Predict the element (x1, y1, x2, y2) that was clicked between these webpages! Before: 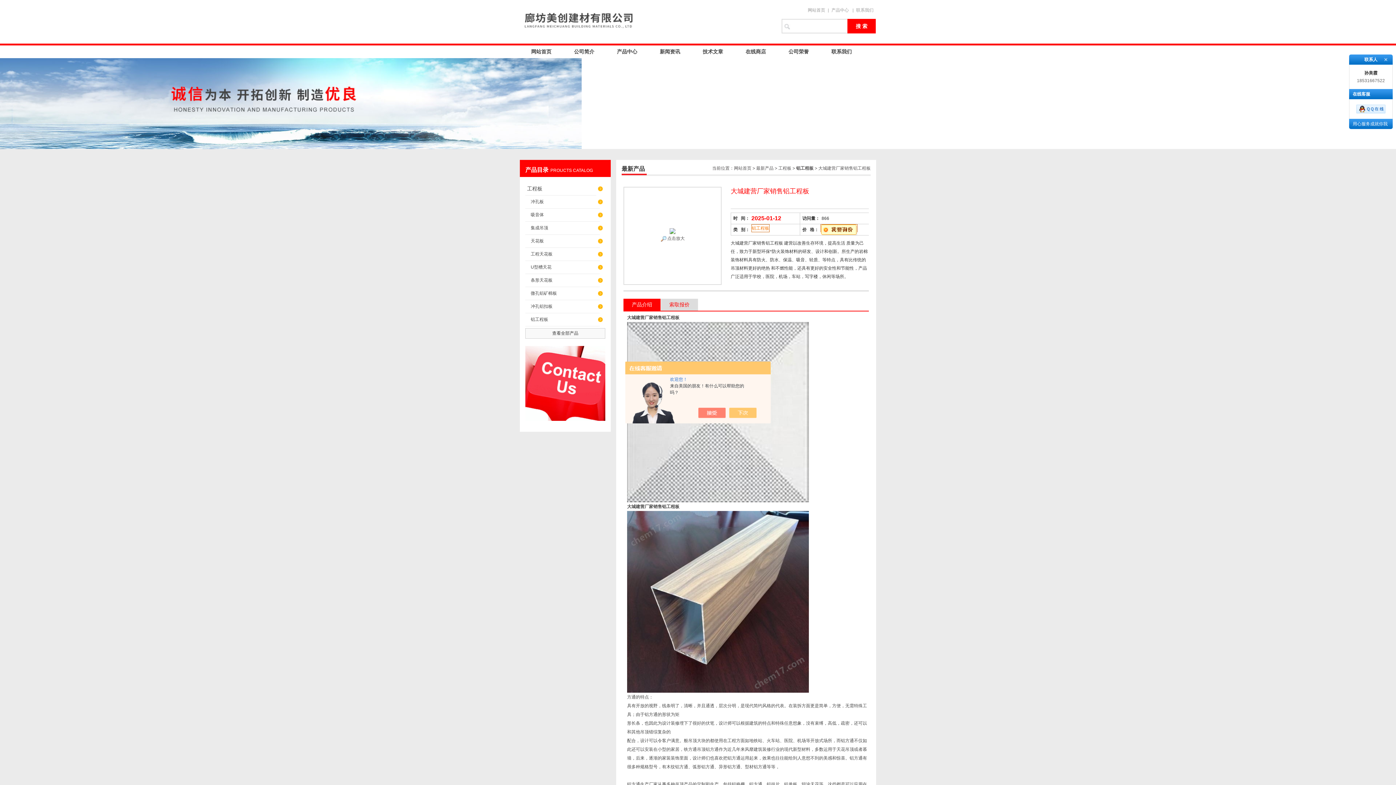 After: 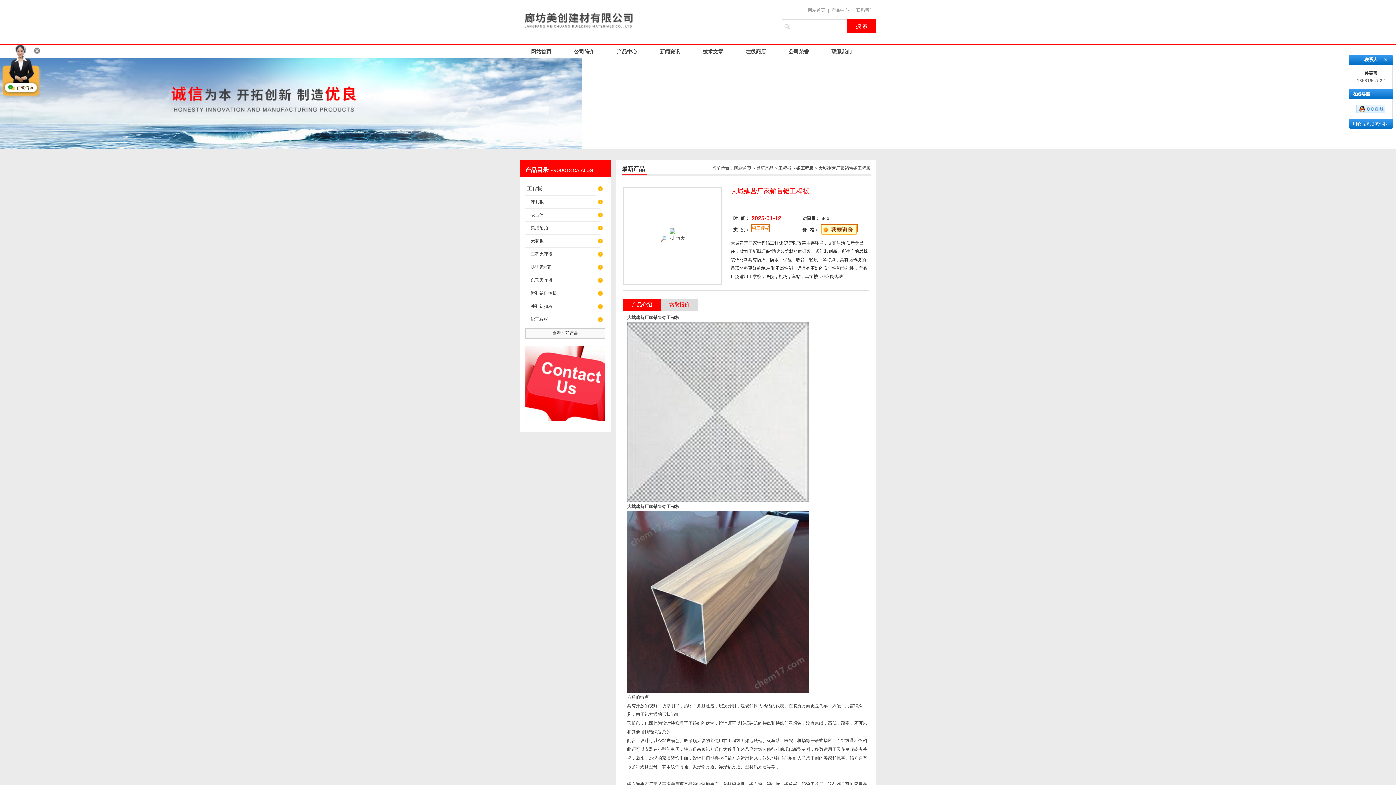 Action: bbox: (736, 408, 764, 418)